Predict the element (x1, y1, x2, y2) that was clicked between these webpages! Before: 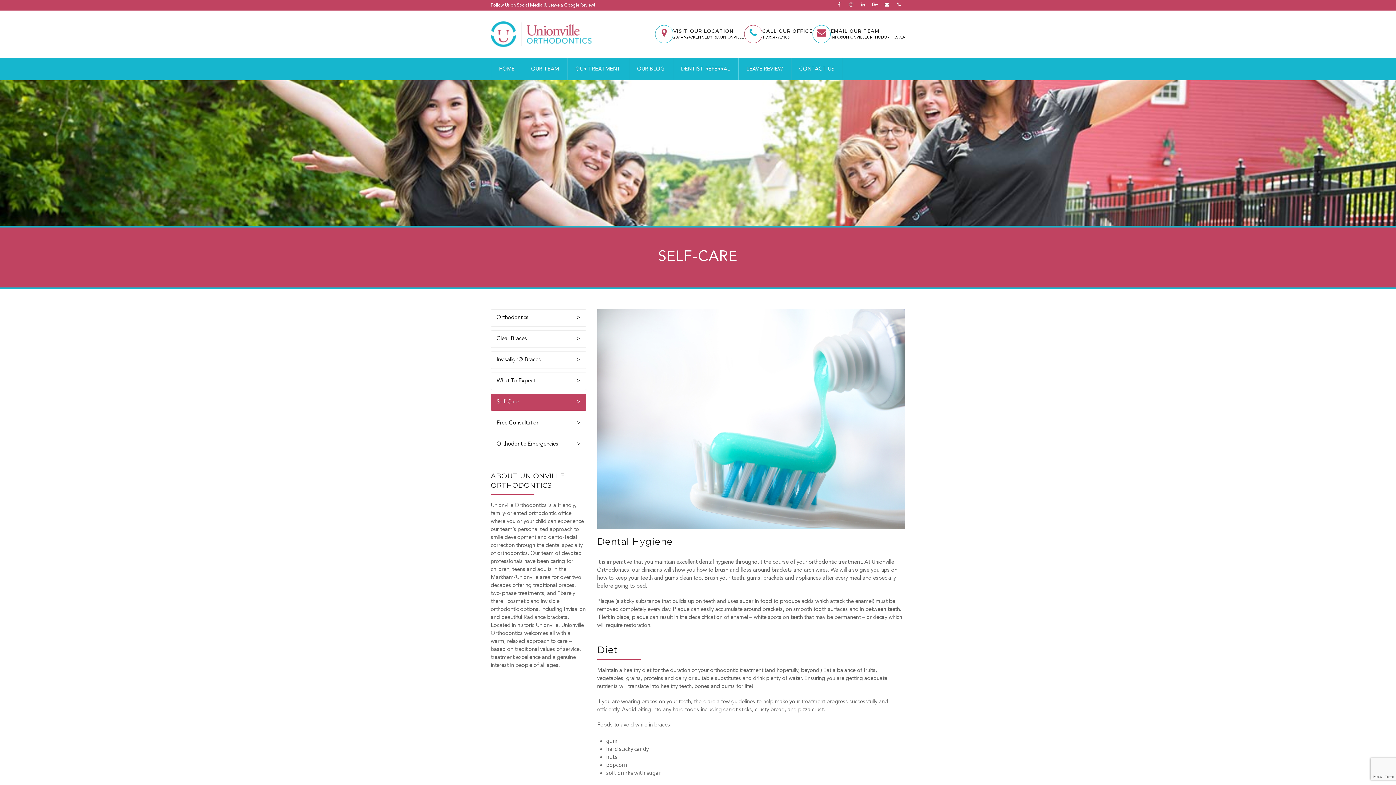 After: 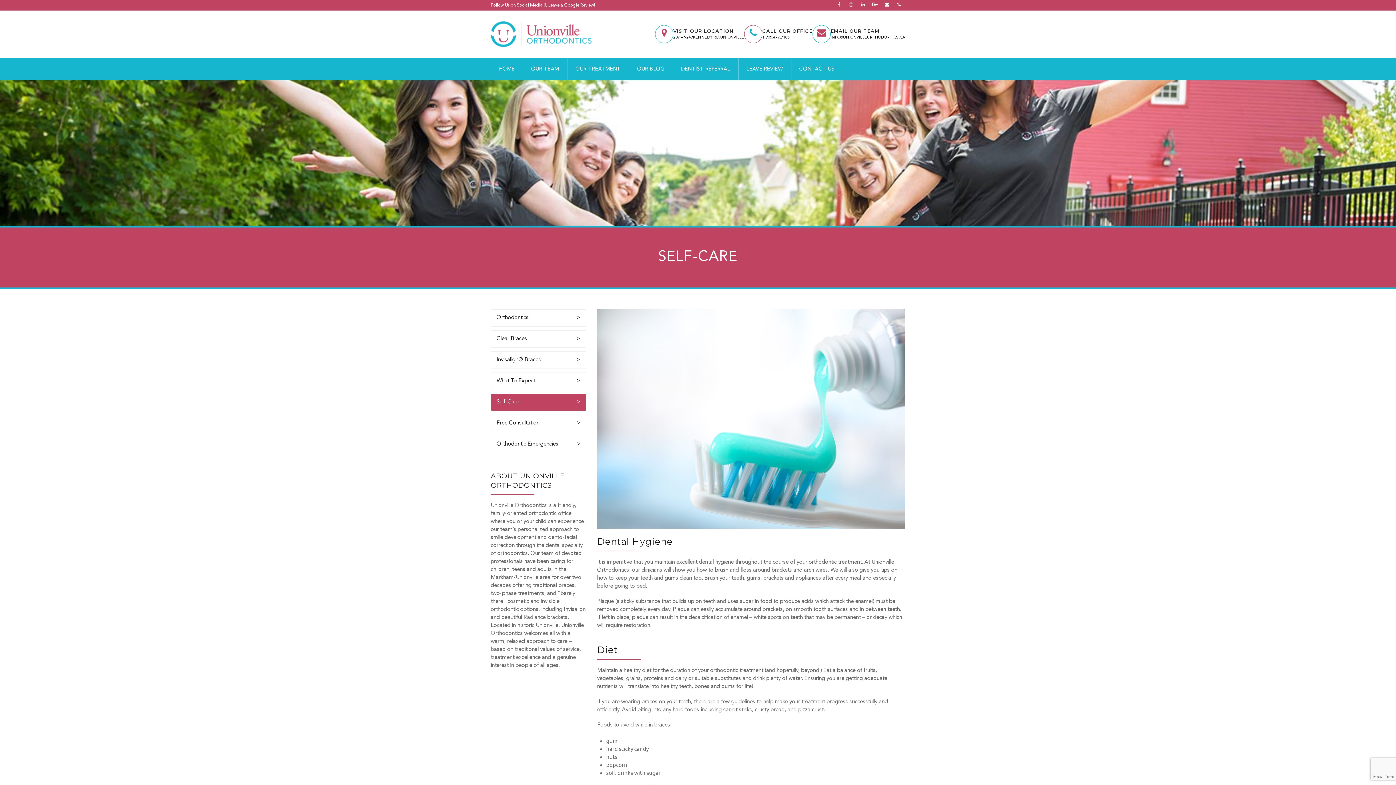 Action: label: CALL OUR OFFICE
1.905.477.7186 bbox: (744, 25, 812, 43)